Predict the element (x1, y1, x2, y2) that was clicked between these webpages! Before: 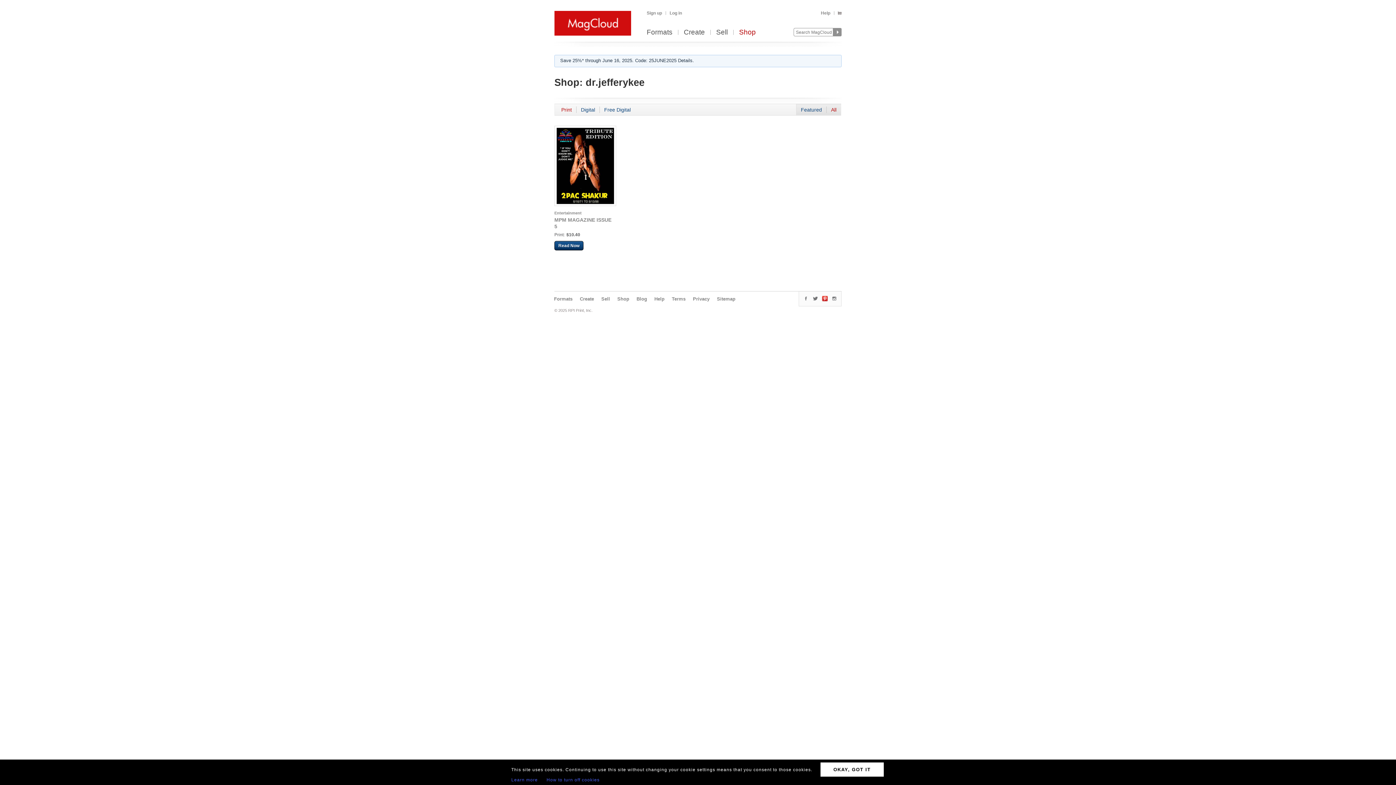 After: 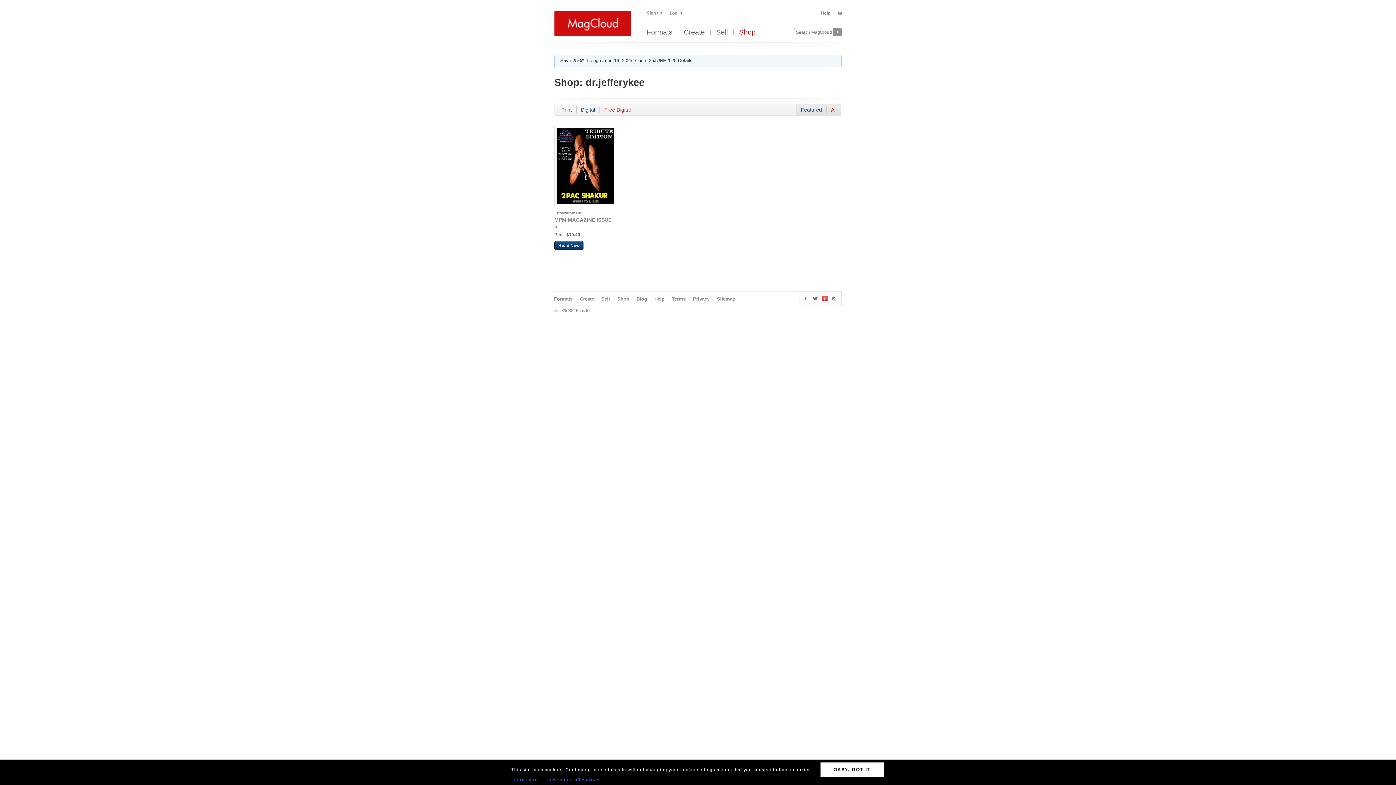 Action: bbox: (604, 106, 635, 113) label: Free Digital